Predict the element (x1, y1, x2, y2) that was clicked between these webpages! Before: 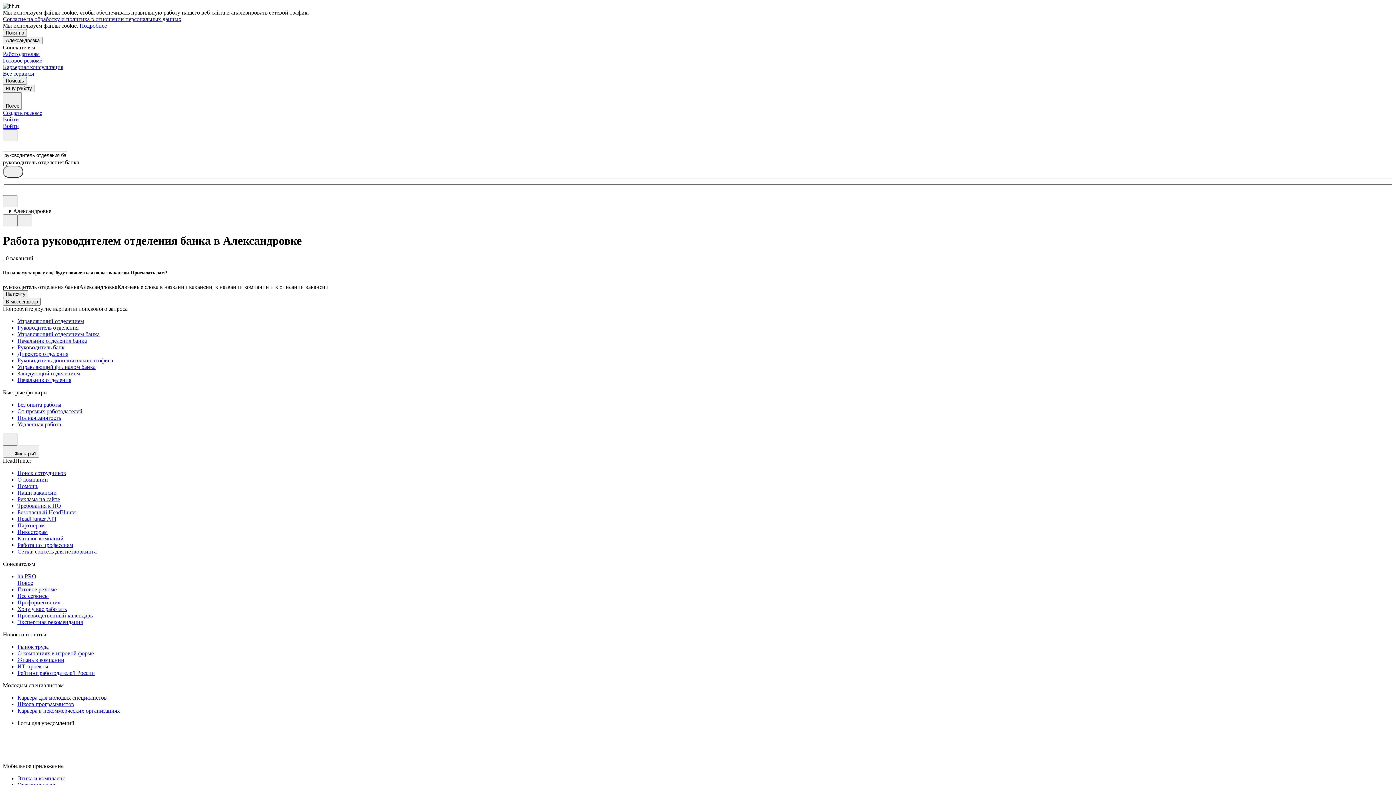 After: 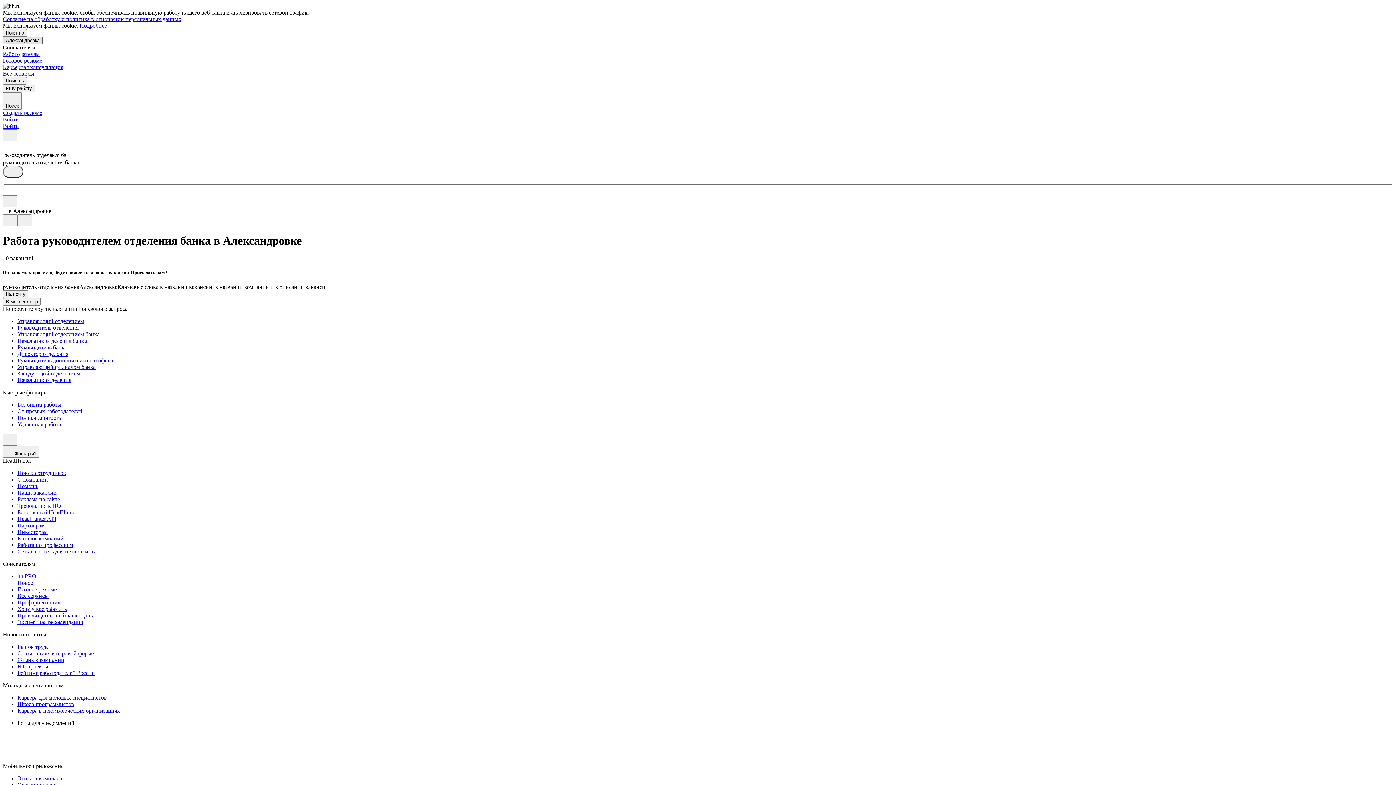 Action: label: Александровка bbox: (2, 36, 42, 44)